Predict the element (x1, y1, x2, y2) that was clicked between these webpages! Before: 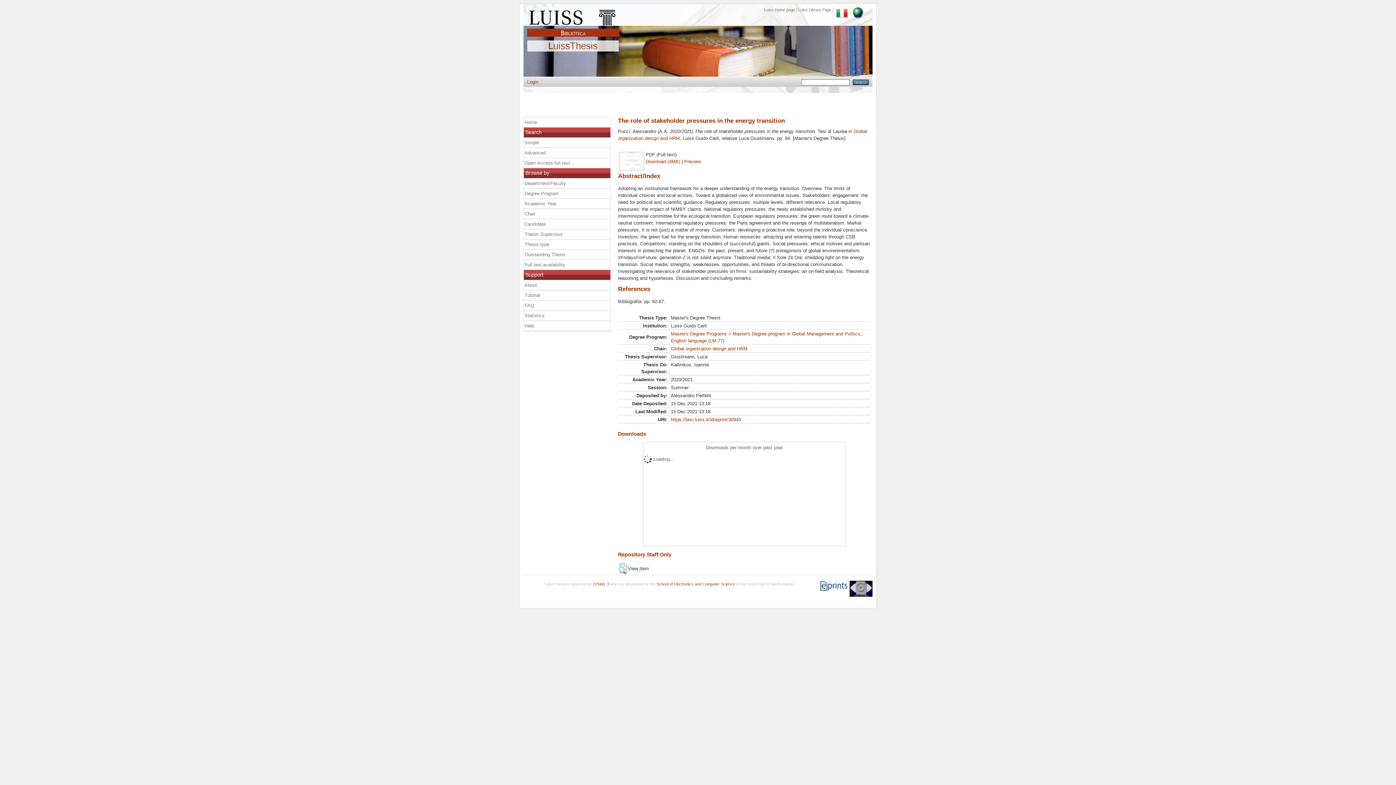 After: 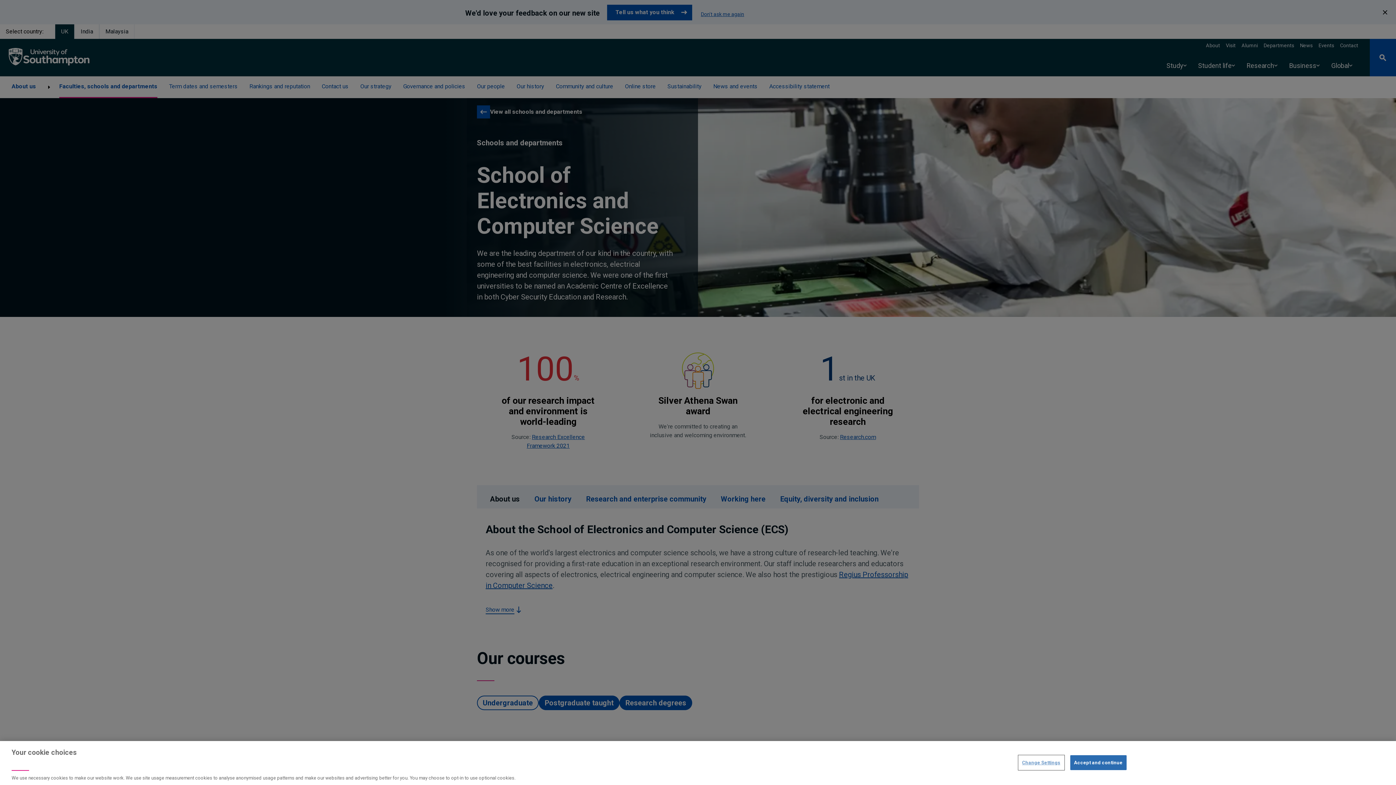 Action: bbox: (656, 582, 735, 586) label: School of Electronics and Computer Science